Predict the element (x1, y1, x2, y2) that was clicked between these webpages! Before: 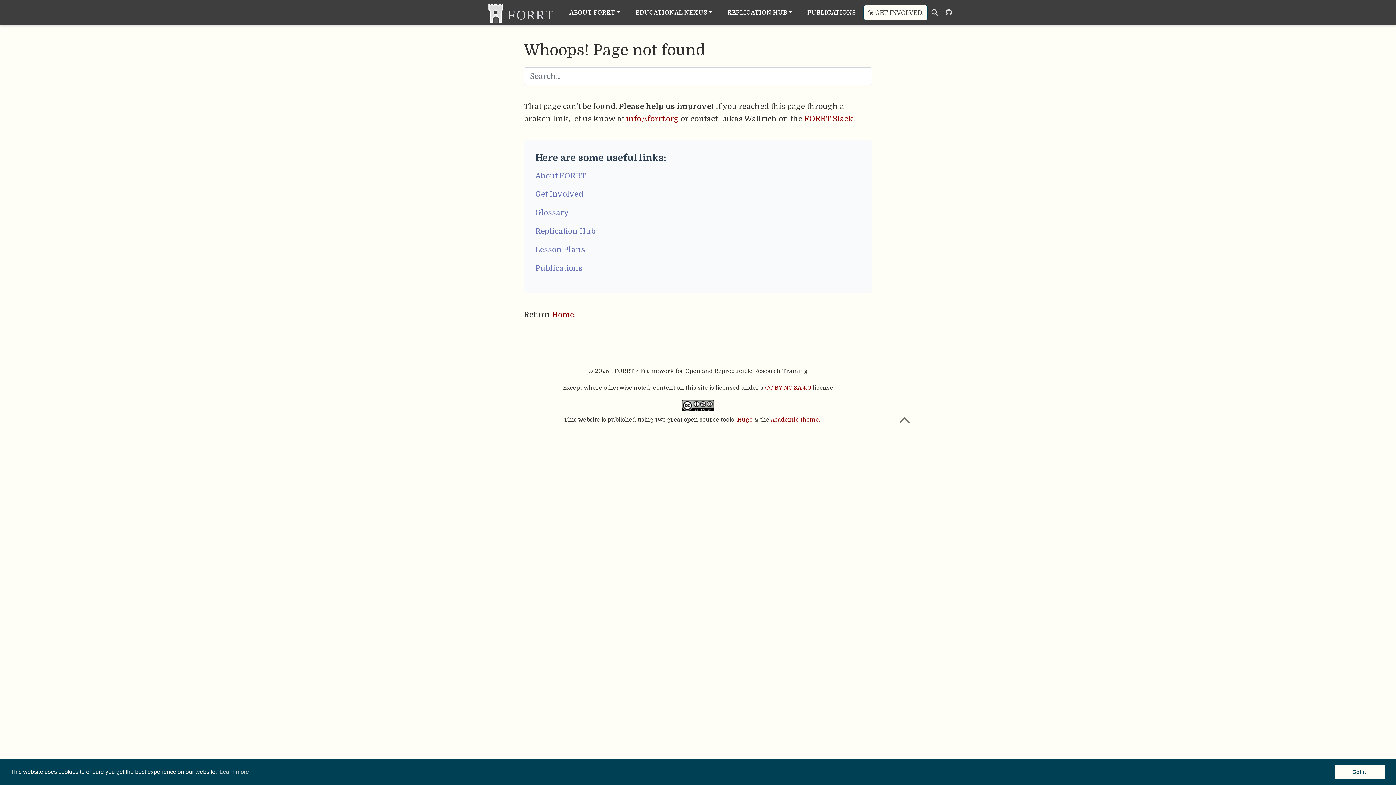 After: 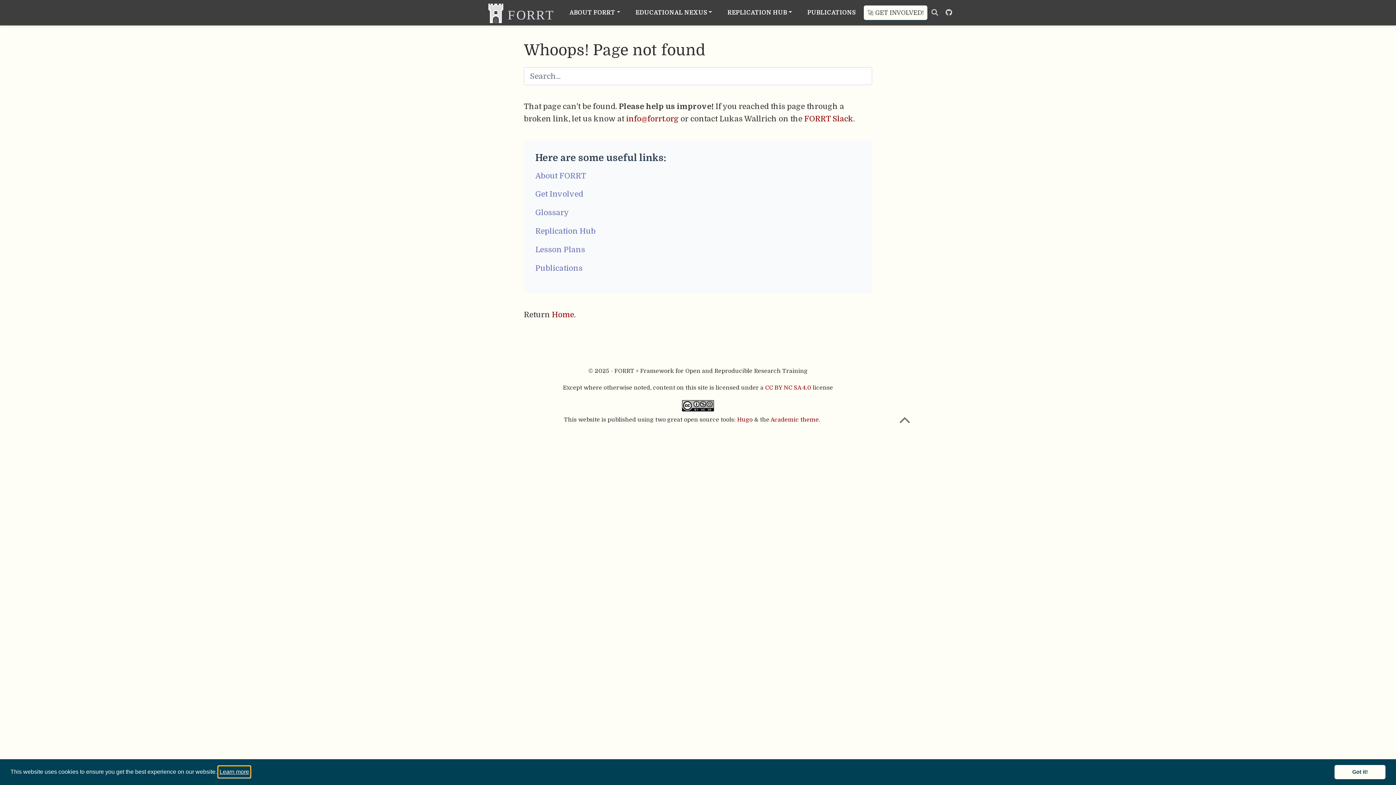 Action: bbox: (218, 766, 250, 777) label: learn more about cookies